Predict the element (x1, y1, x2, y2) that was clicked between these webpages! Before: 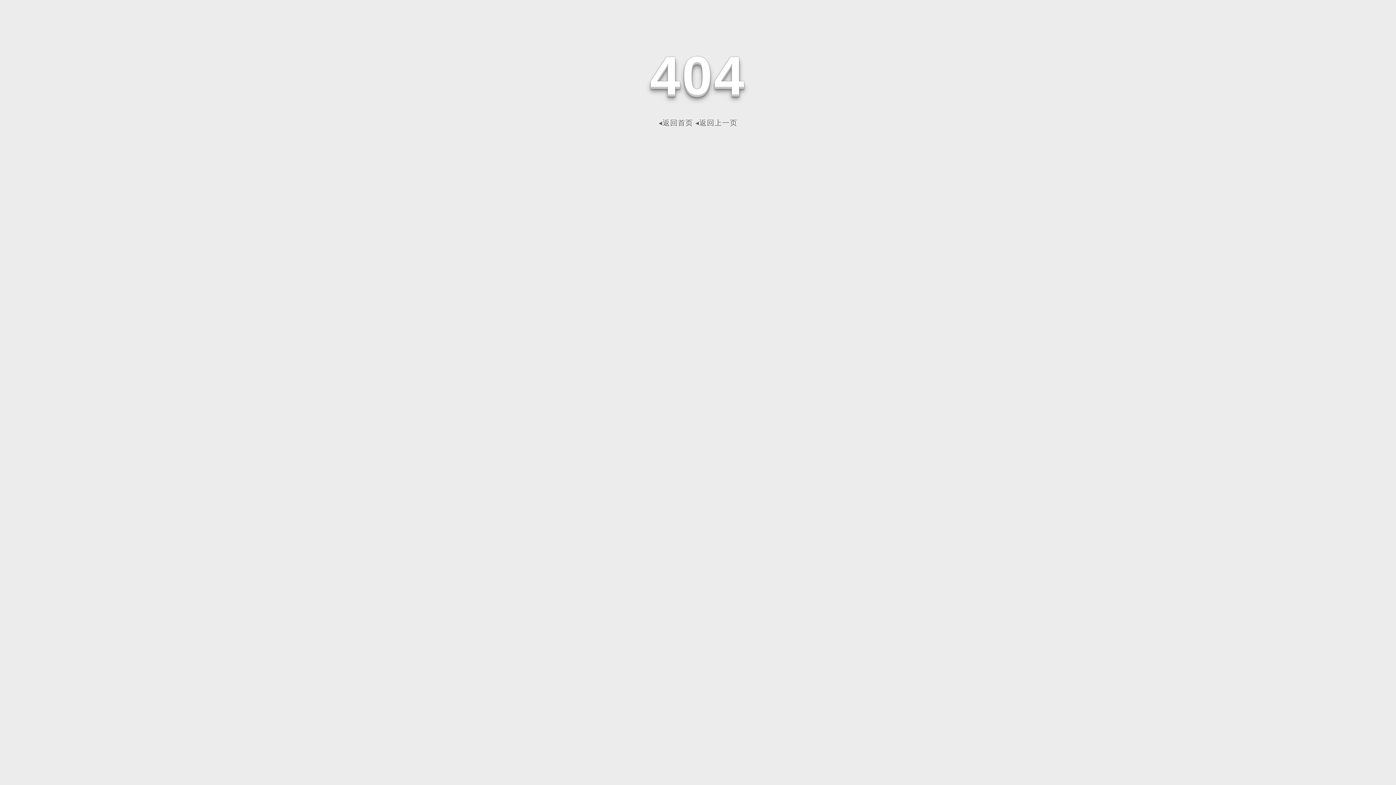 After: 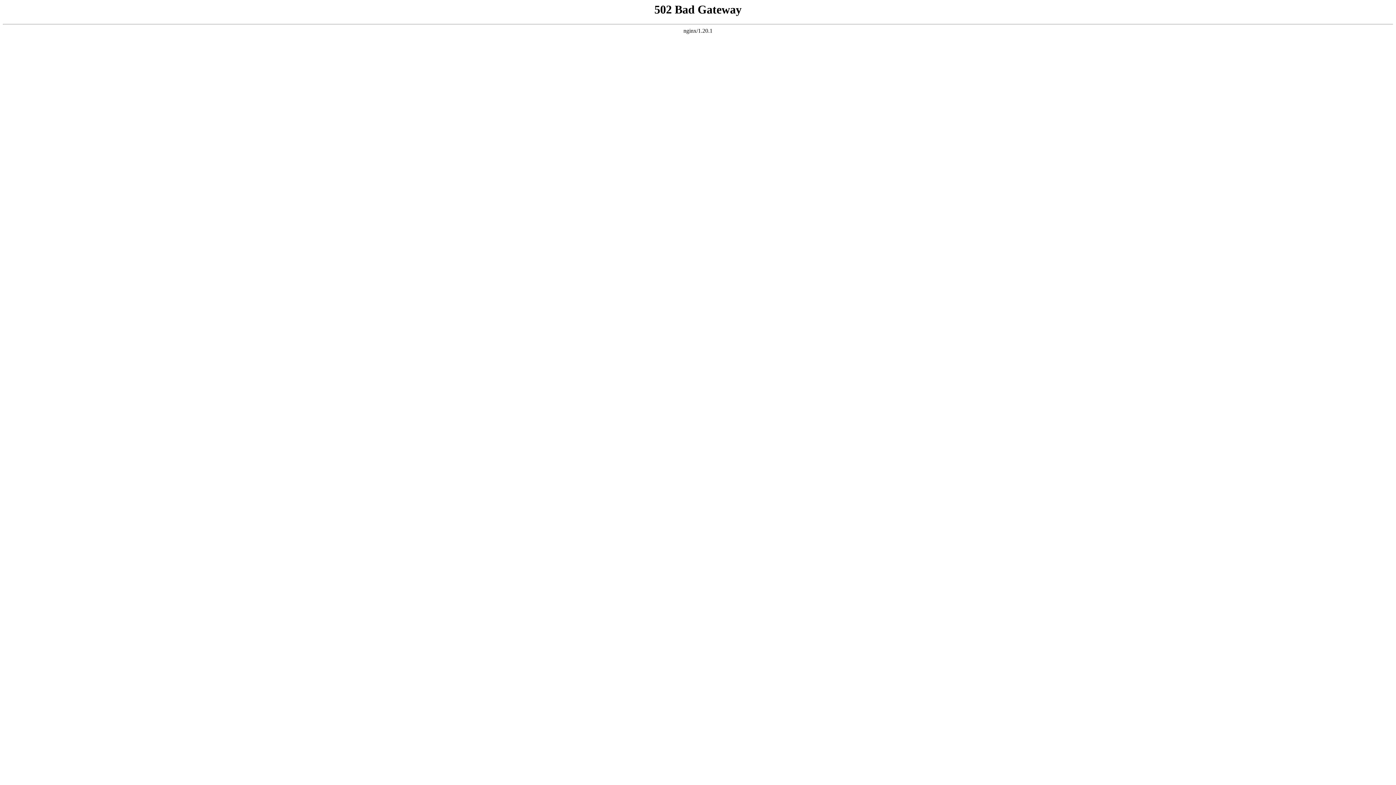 Action: label: ◂返回首页 bbox: (658, 118, 693, 126)